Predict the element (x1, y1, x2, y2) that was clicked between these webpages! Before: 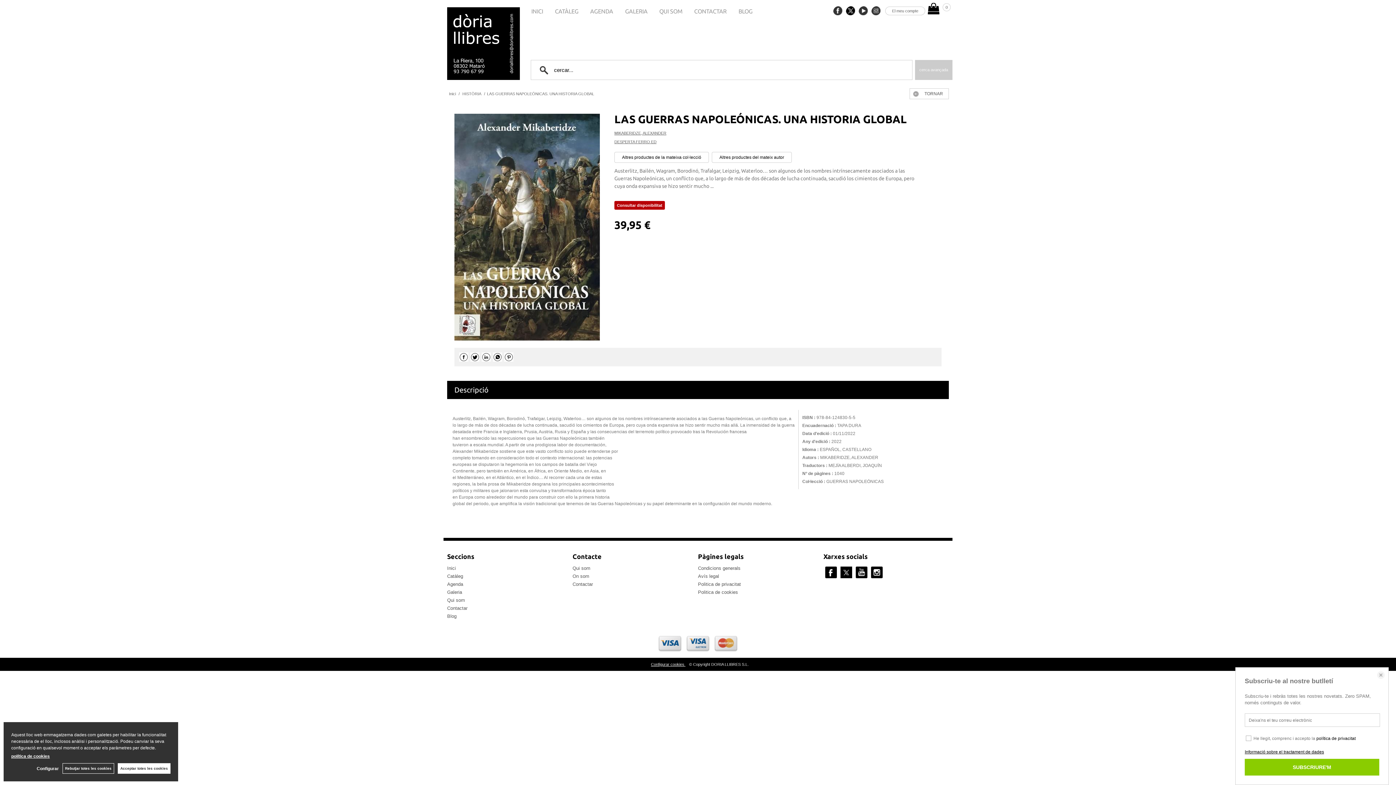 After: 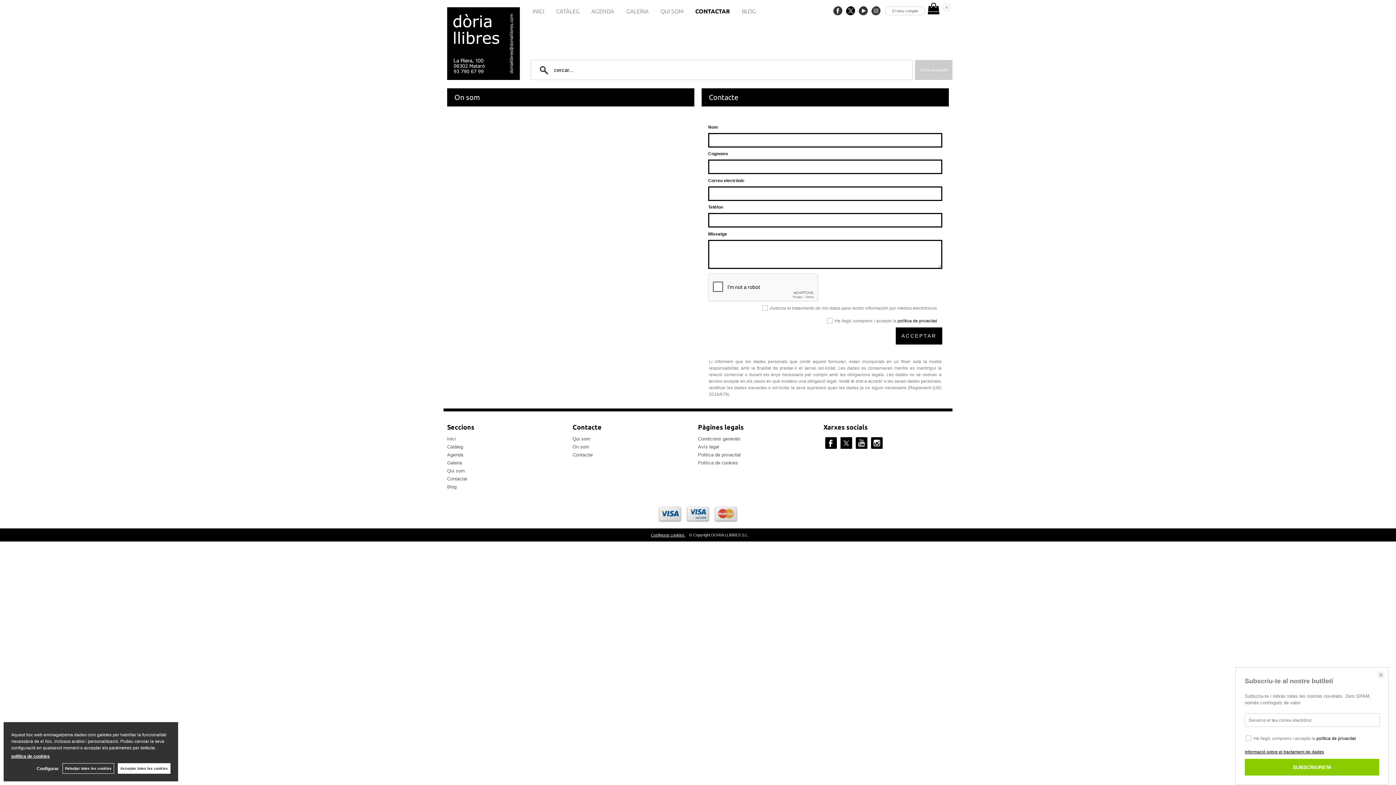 Action: label: Contactar bbox: (447, 605, 467, 611)